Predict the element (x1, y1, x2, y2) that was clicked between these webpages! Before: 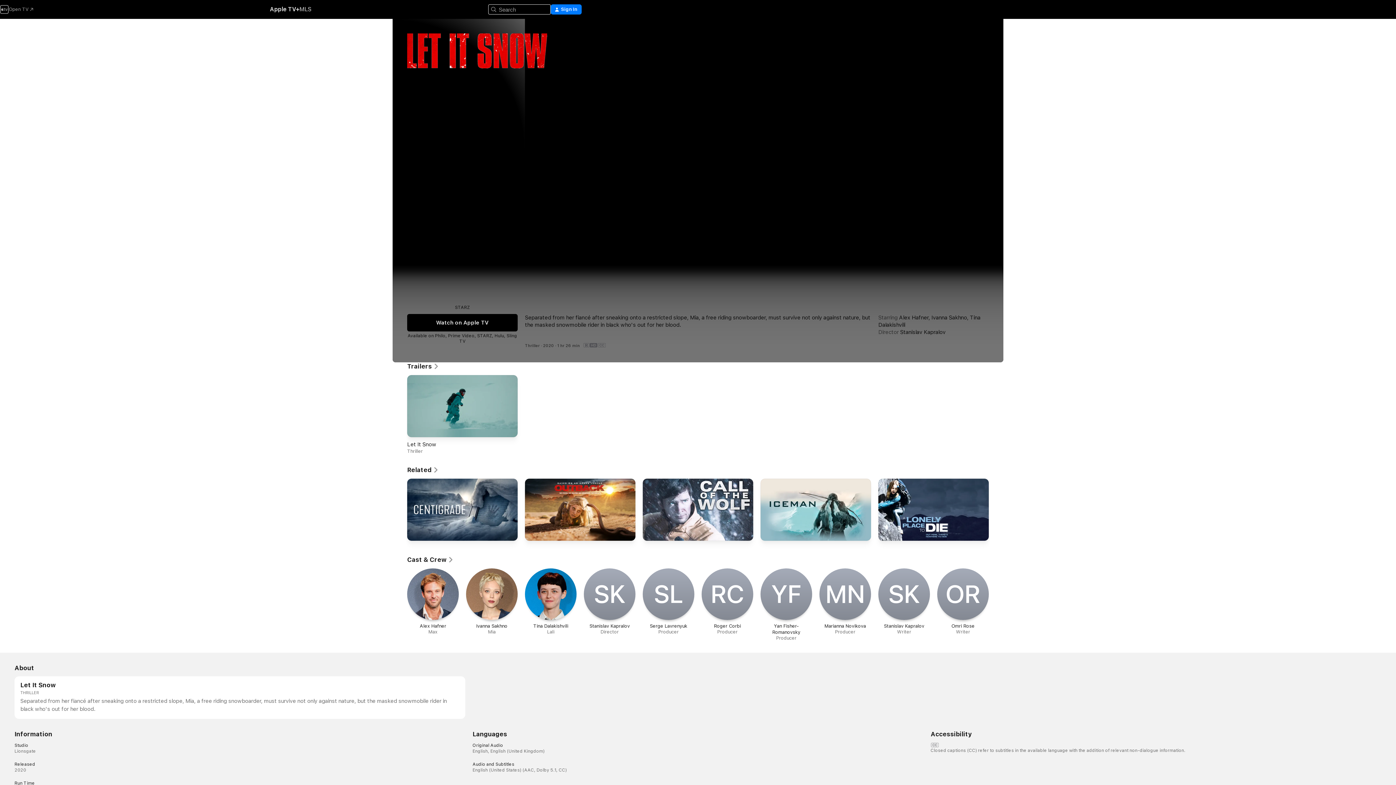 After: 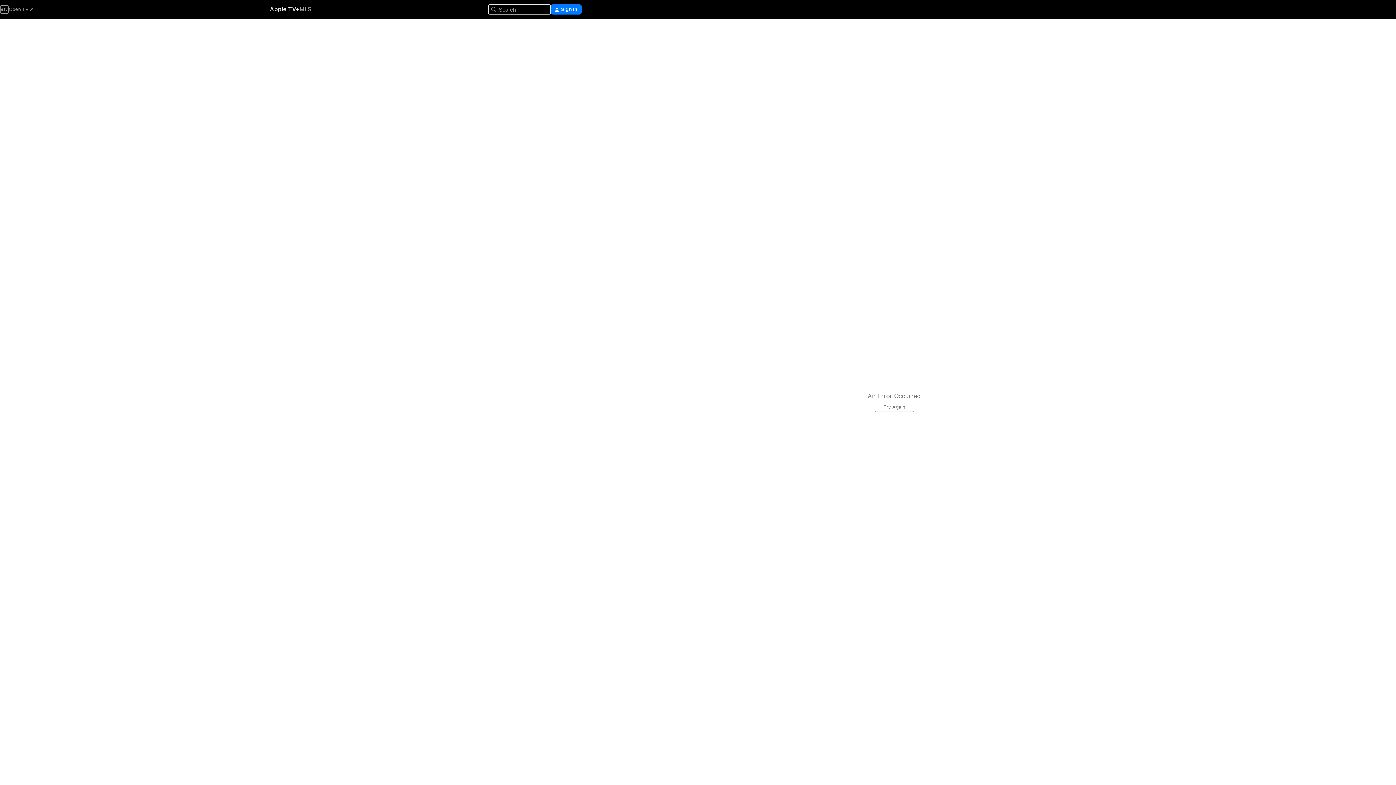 Action: label: O‌R

Omri Rose

Writer bbox: (937, 568, 989, 635)